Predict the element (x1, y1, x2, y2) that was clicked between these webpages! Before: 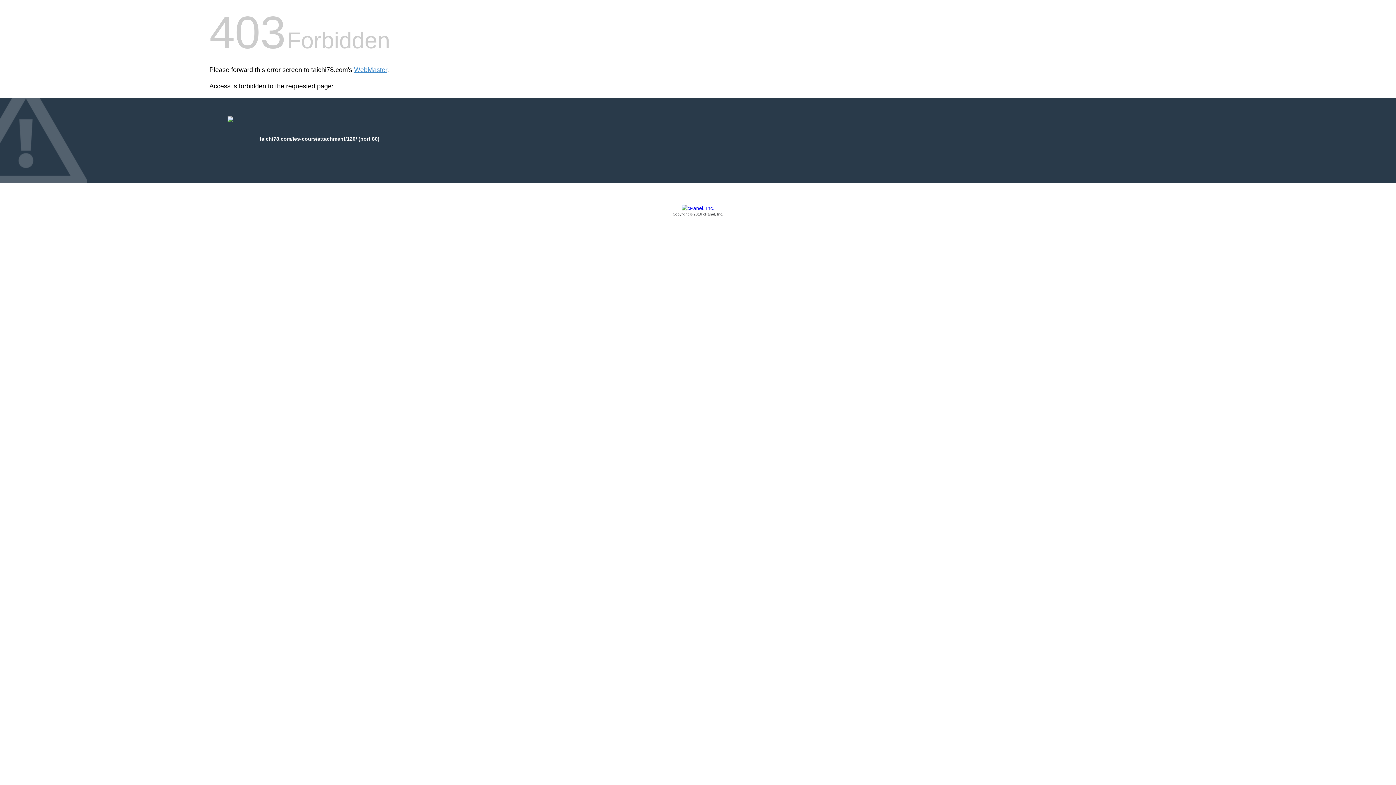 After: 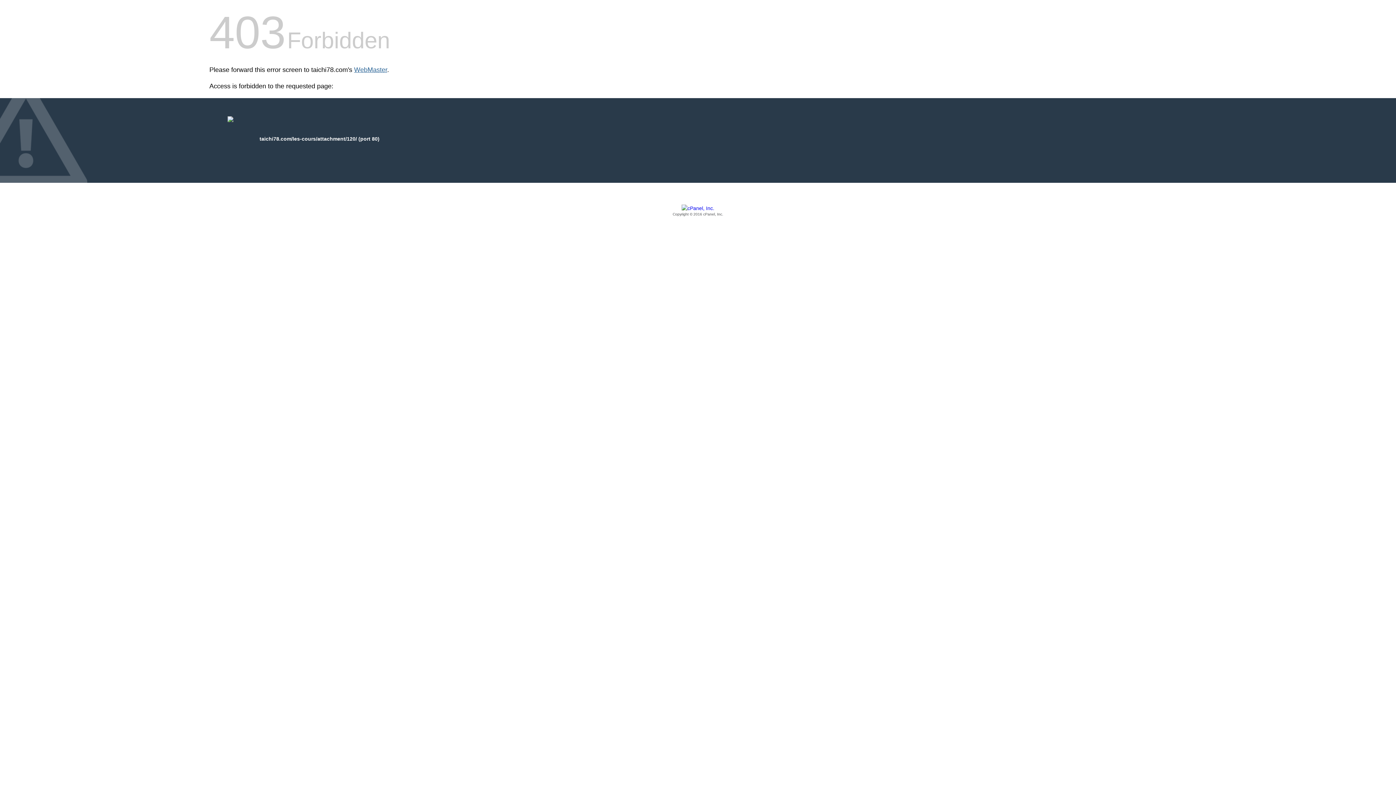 Action: bbox: (354, 66, 387, 73) label: WebMaster